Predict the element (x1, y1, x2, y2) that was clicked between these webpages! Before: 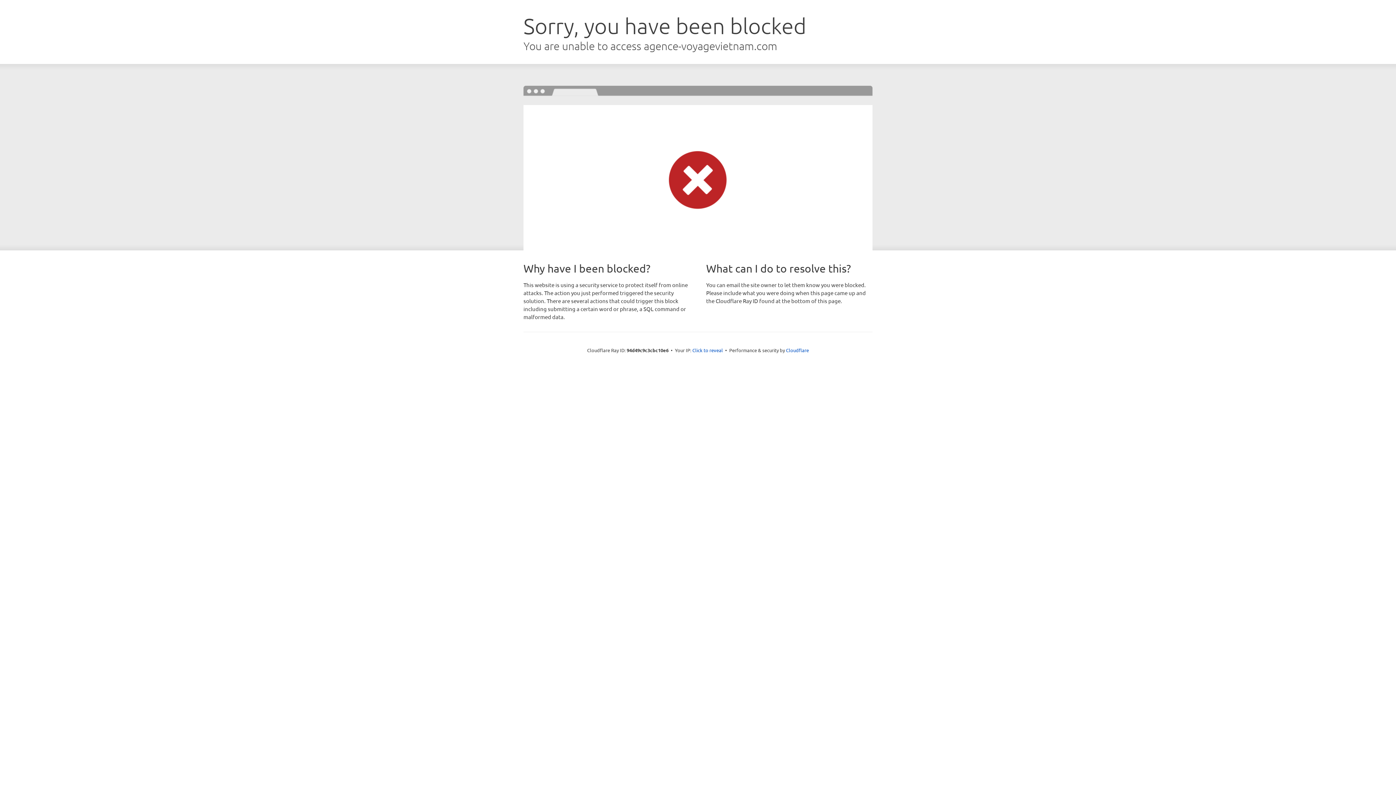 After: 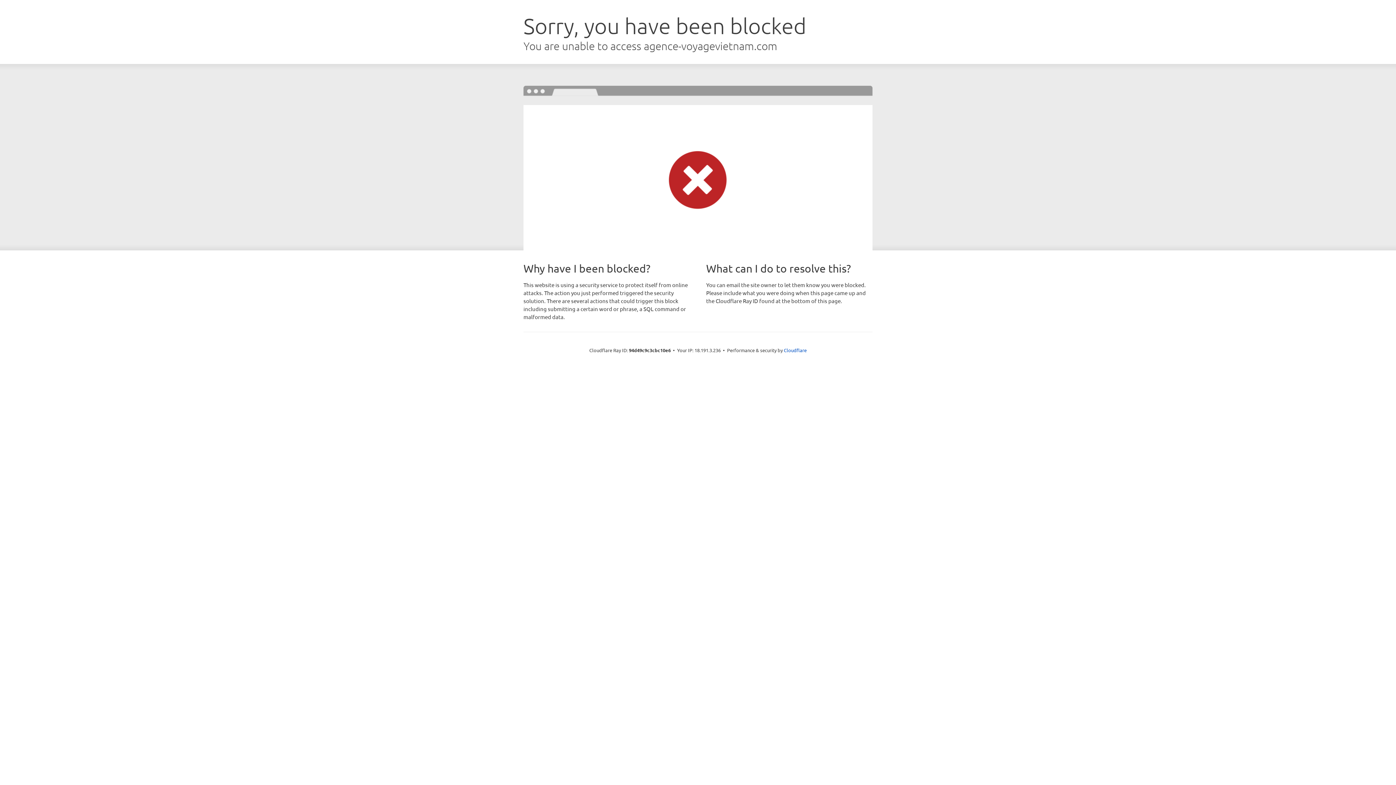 Action: bbox: (692, 346, 723, 353) label: Click to reveal